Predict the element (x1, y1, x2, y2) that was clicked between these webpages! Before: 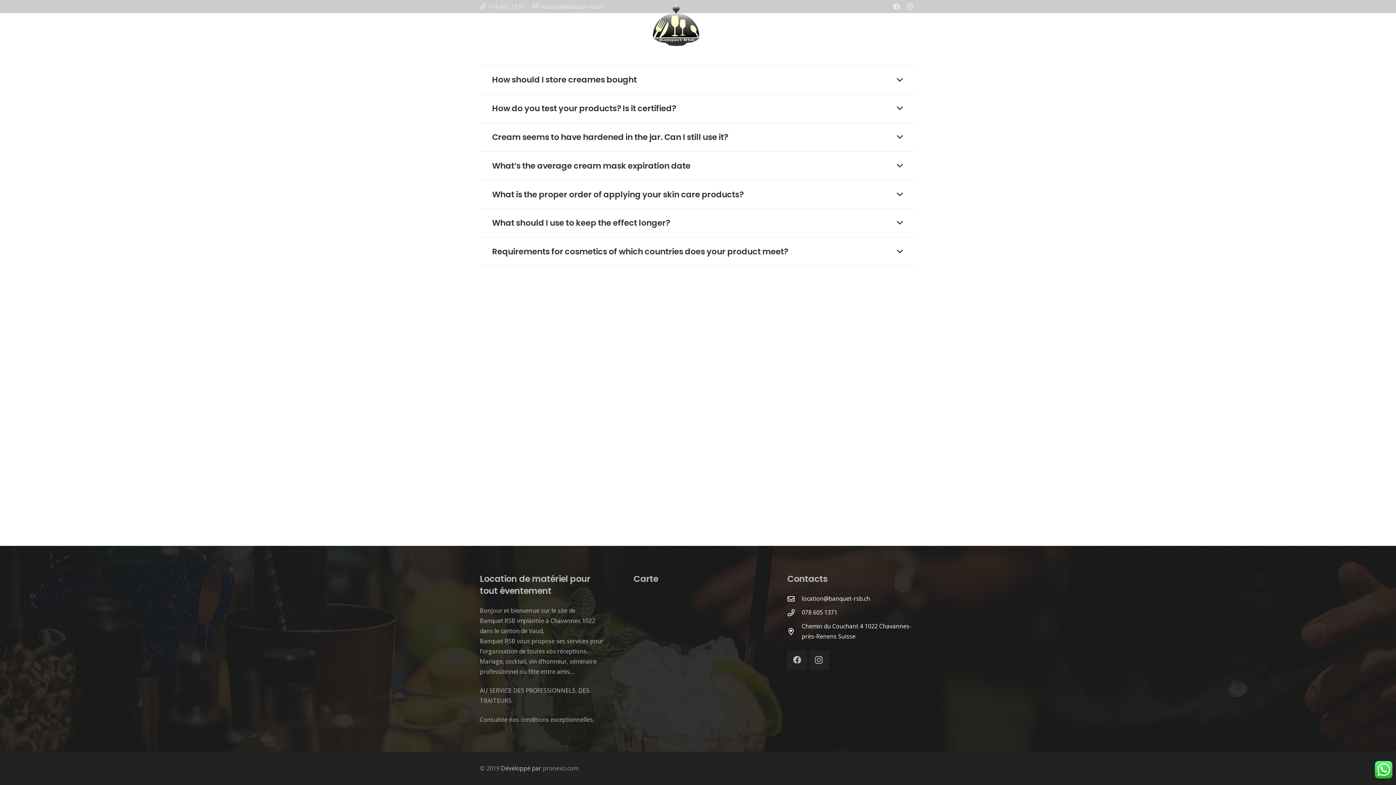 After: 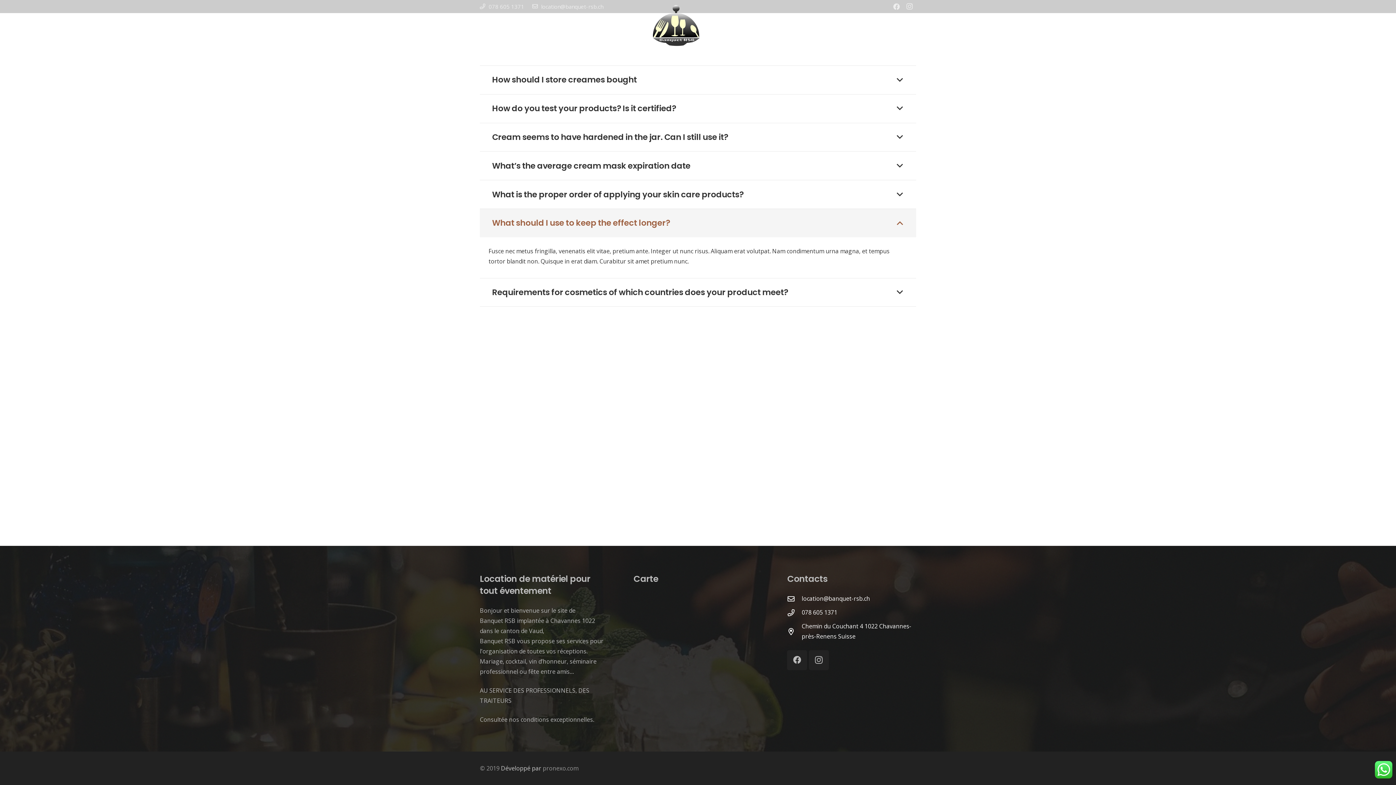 Action: label: What should I use to keep the effect longer? bbox: (480, 209, 916, 237)